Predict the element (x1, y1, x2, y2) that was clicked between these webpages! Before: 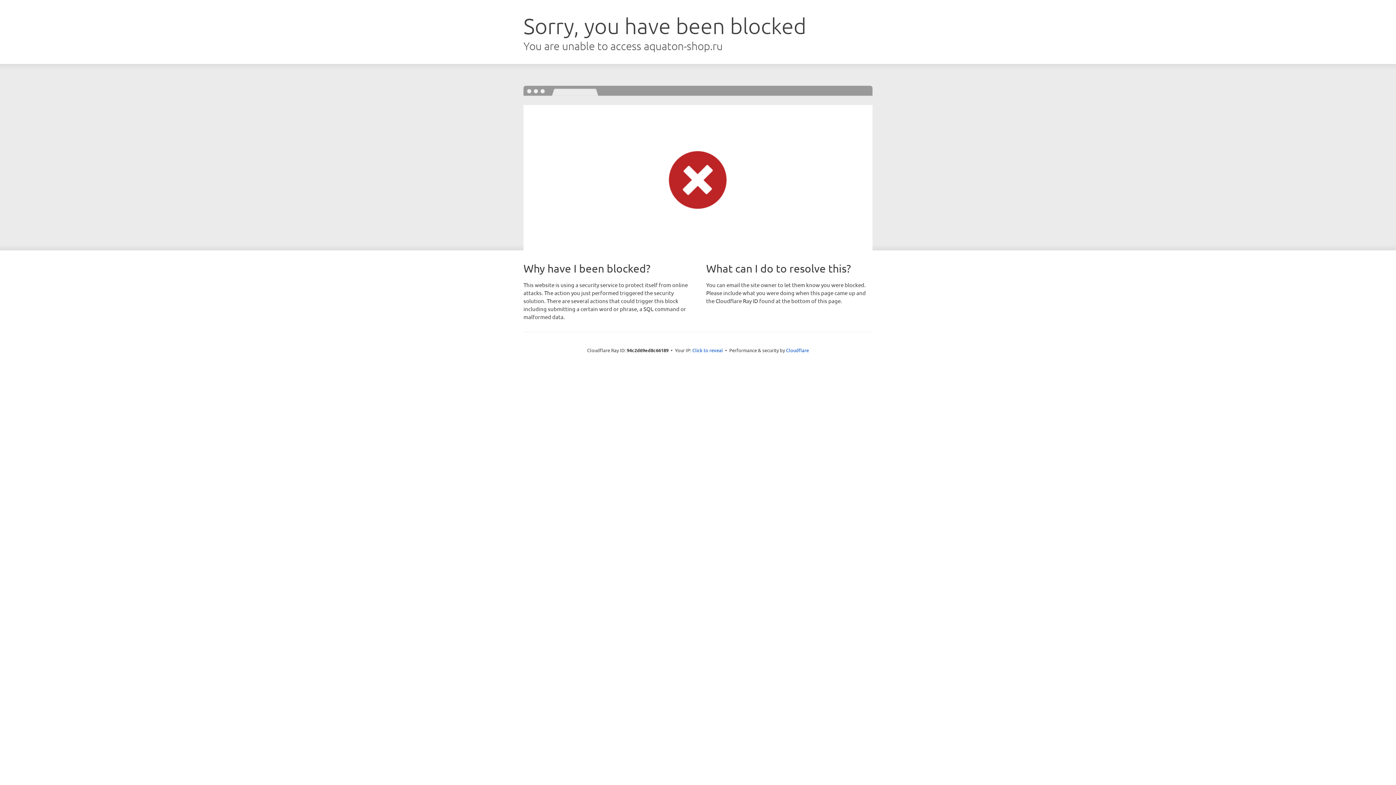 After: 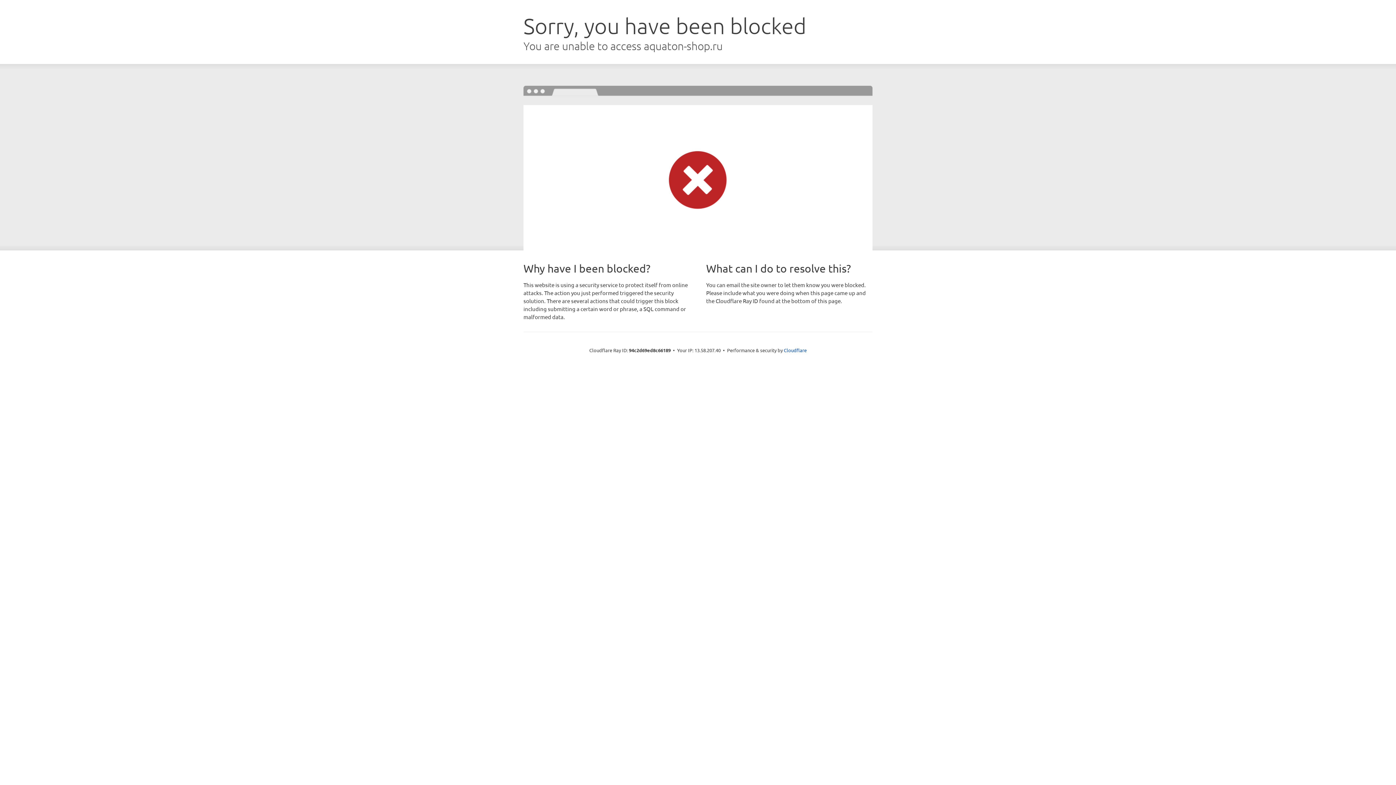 Action: bbox: (692, 346, 723, 353) label: Click to reveal